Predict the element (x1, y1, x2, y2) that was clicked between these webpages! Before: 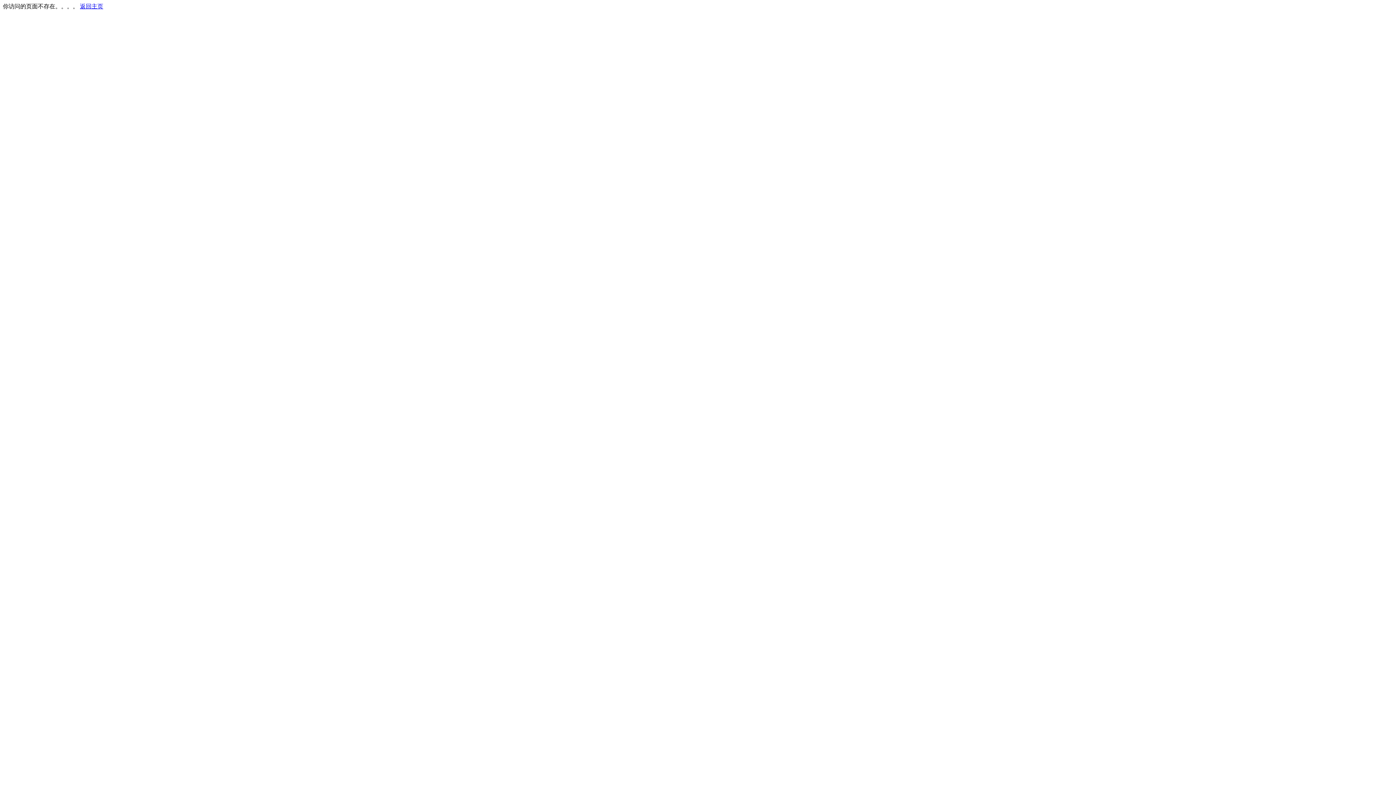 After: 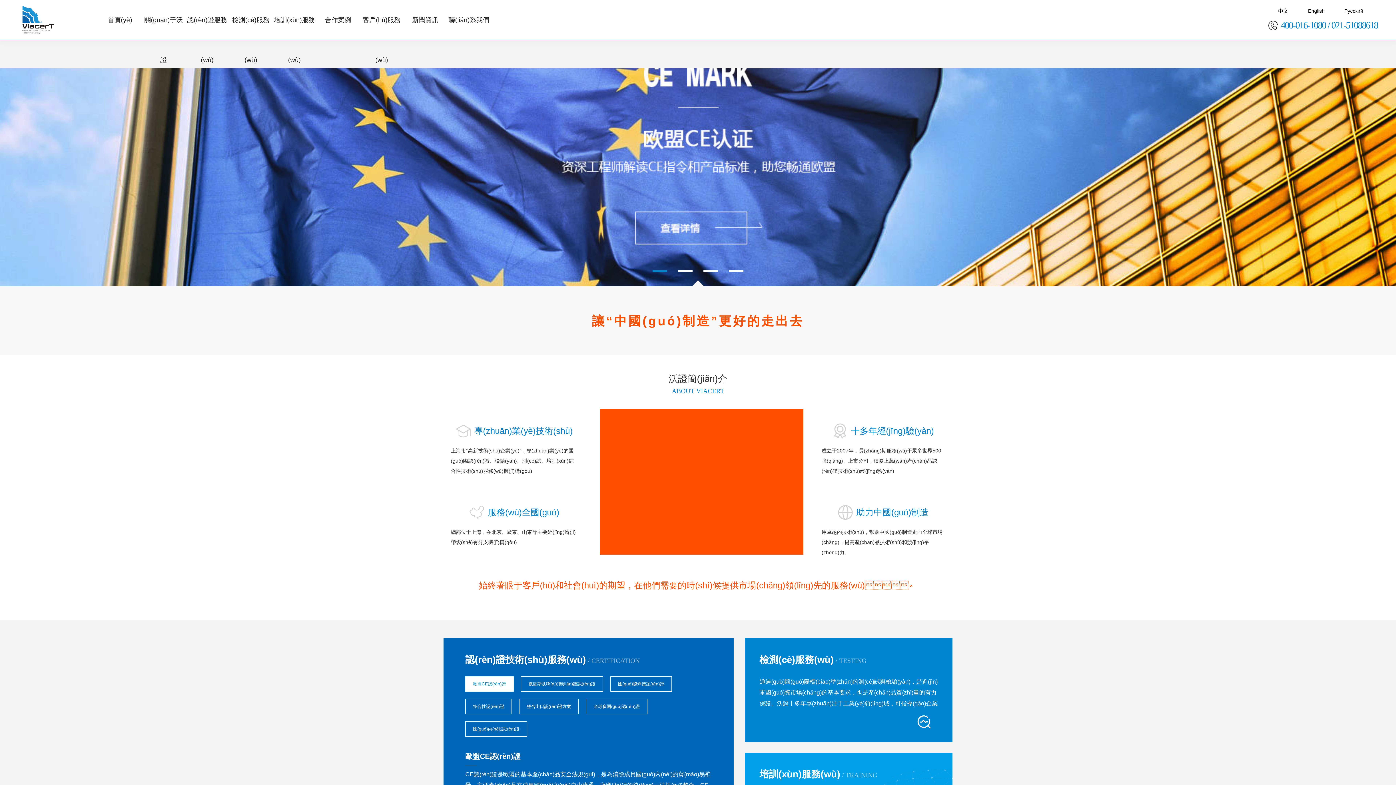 Action: bbox: (80, 3, 103, 9) label: 返回主页